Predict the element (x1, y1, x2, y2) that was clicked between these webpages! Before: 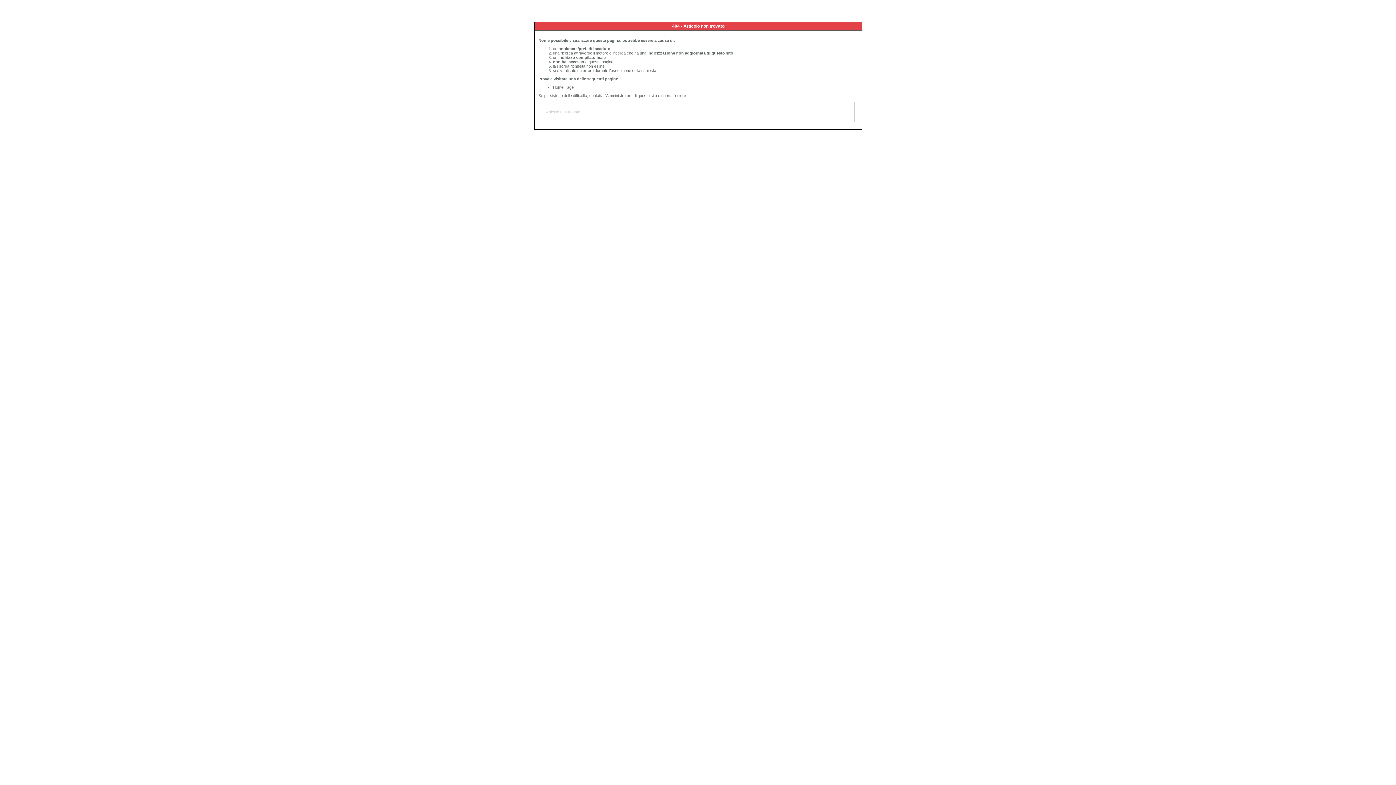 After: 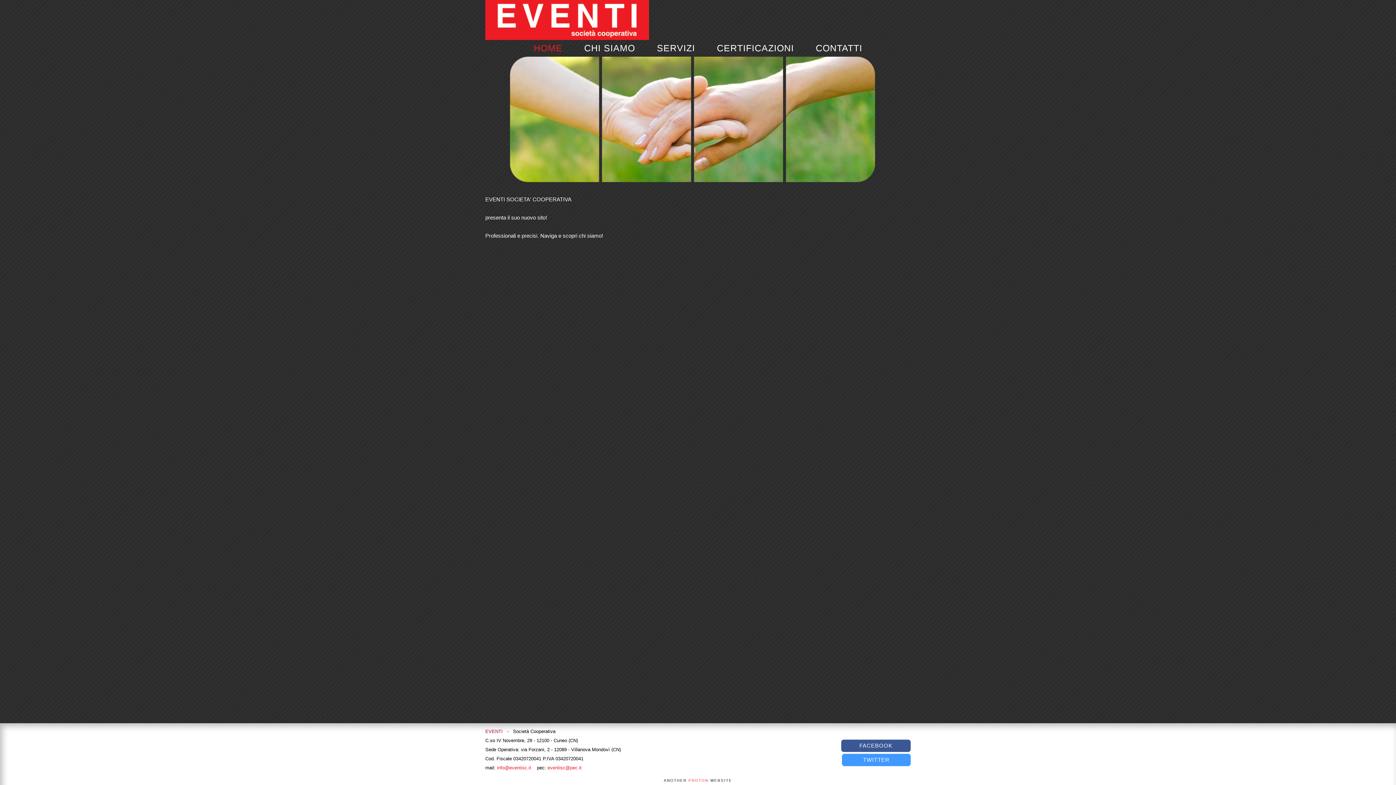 Action: bbox: (553, 85, 573, 89) label: Home Page